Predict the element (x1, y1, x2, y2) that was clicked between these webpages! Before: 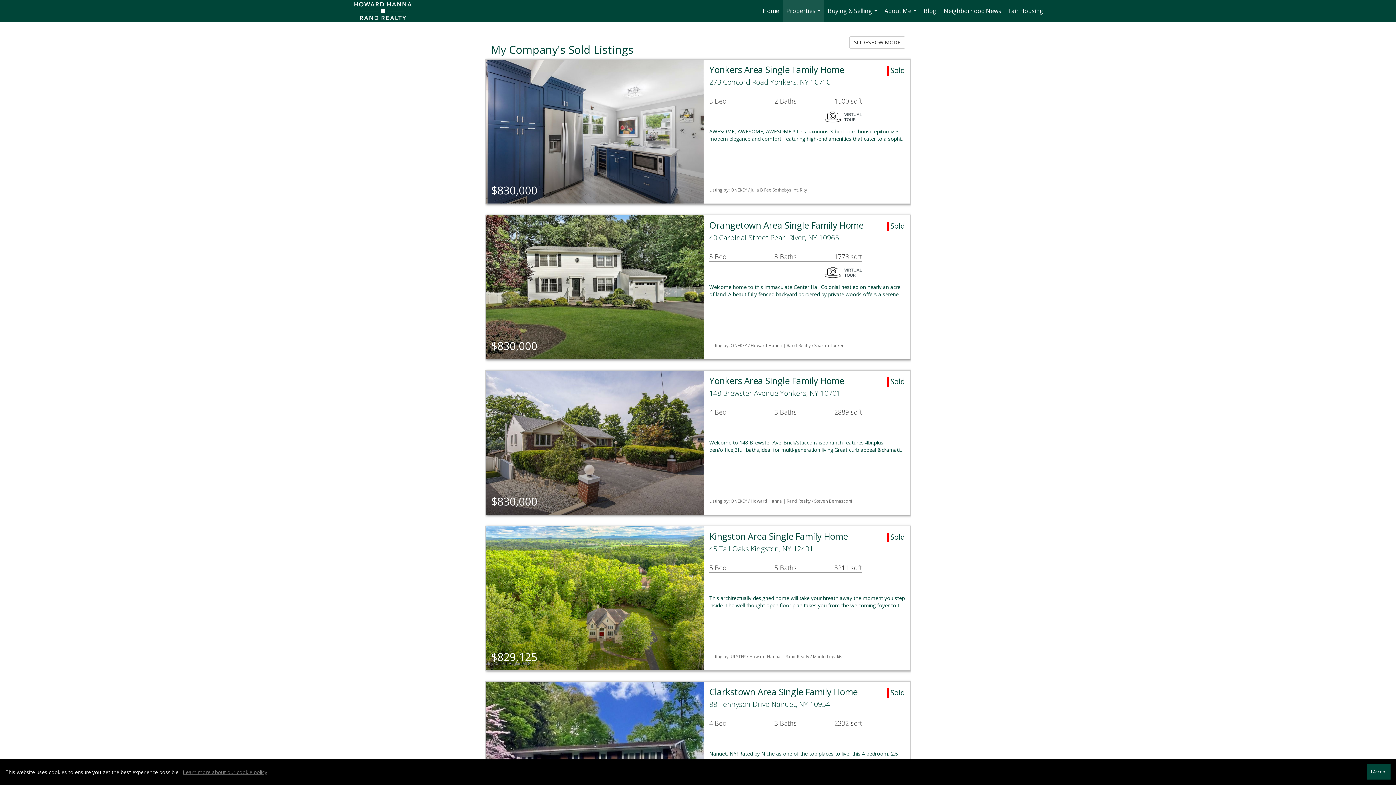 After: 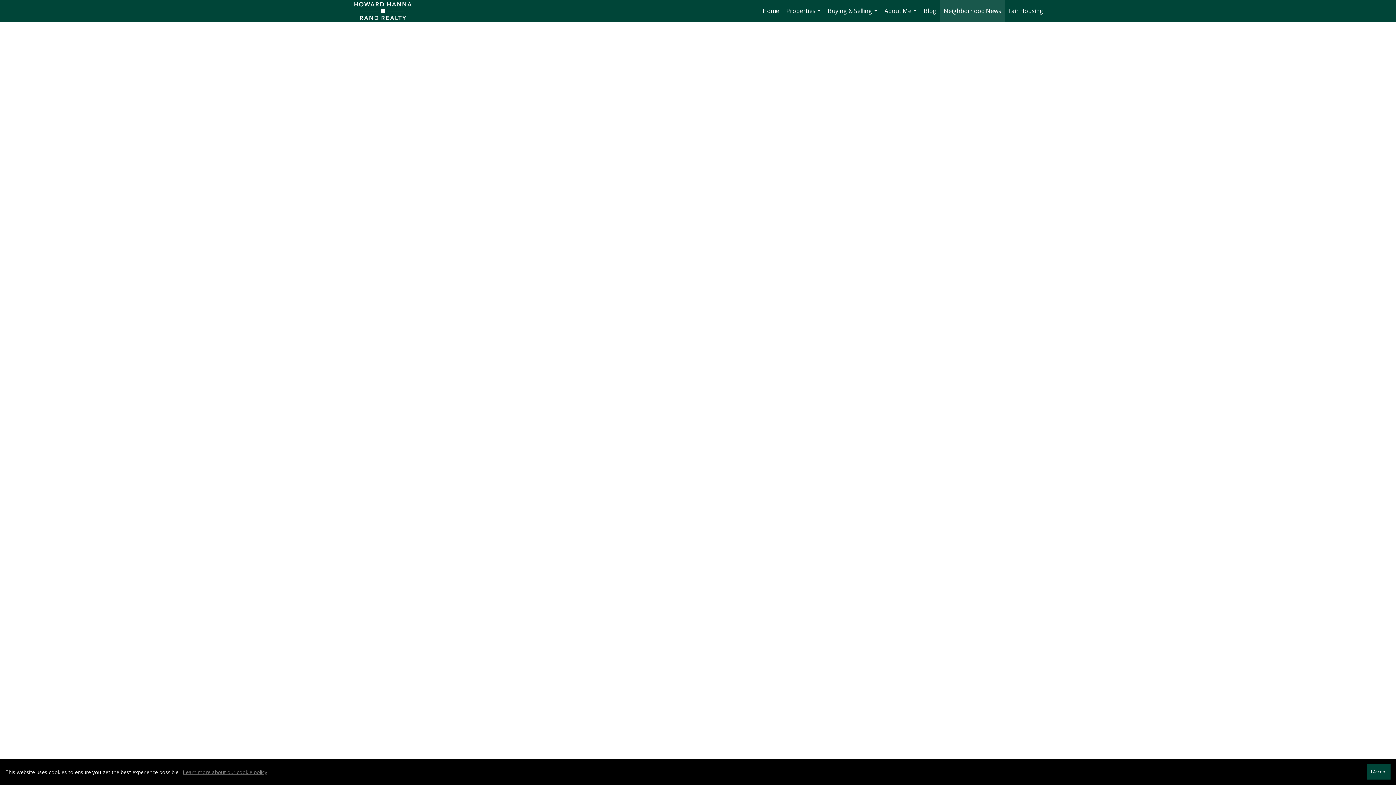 Action: bbox: (940, 0, 1005, 21) label: Neighborhood News